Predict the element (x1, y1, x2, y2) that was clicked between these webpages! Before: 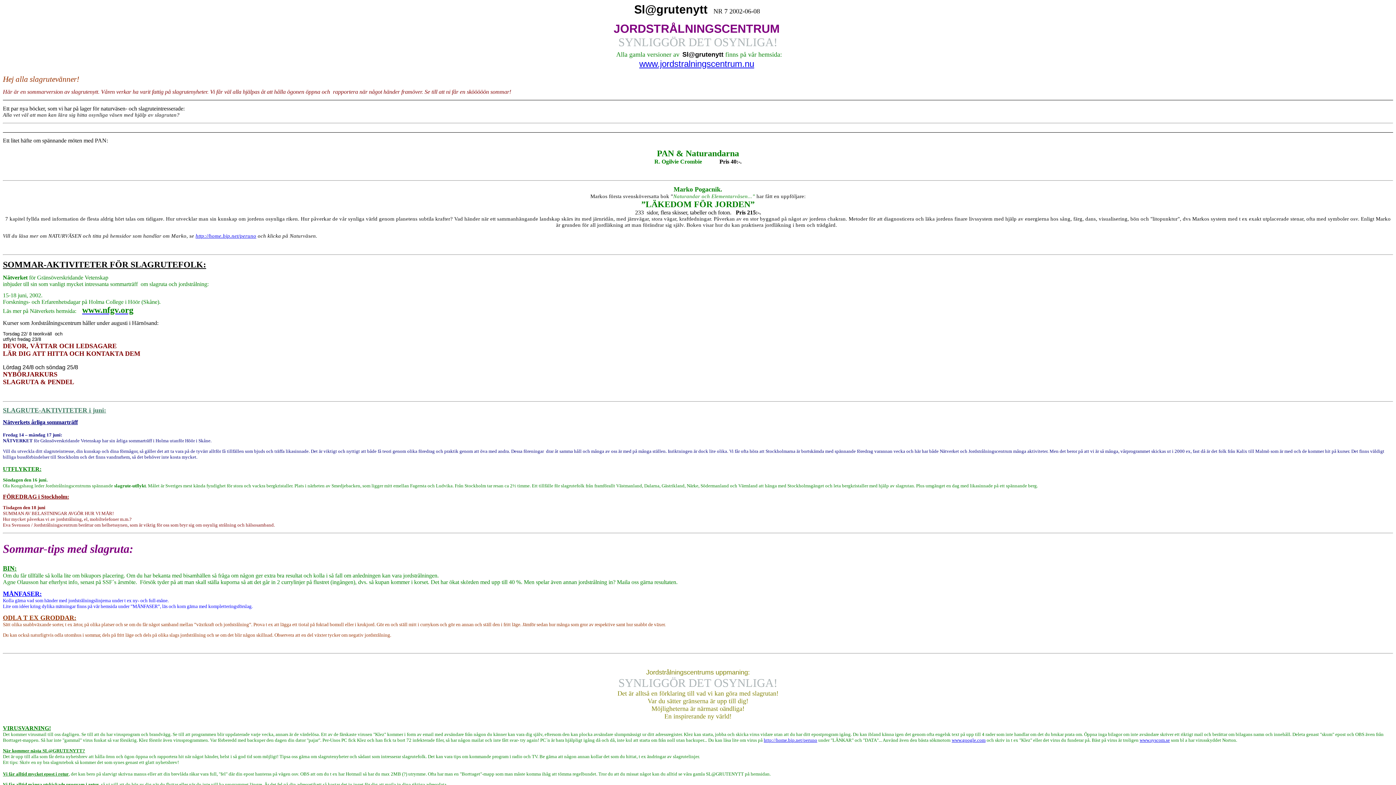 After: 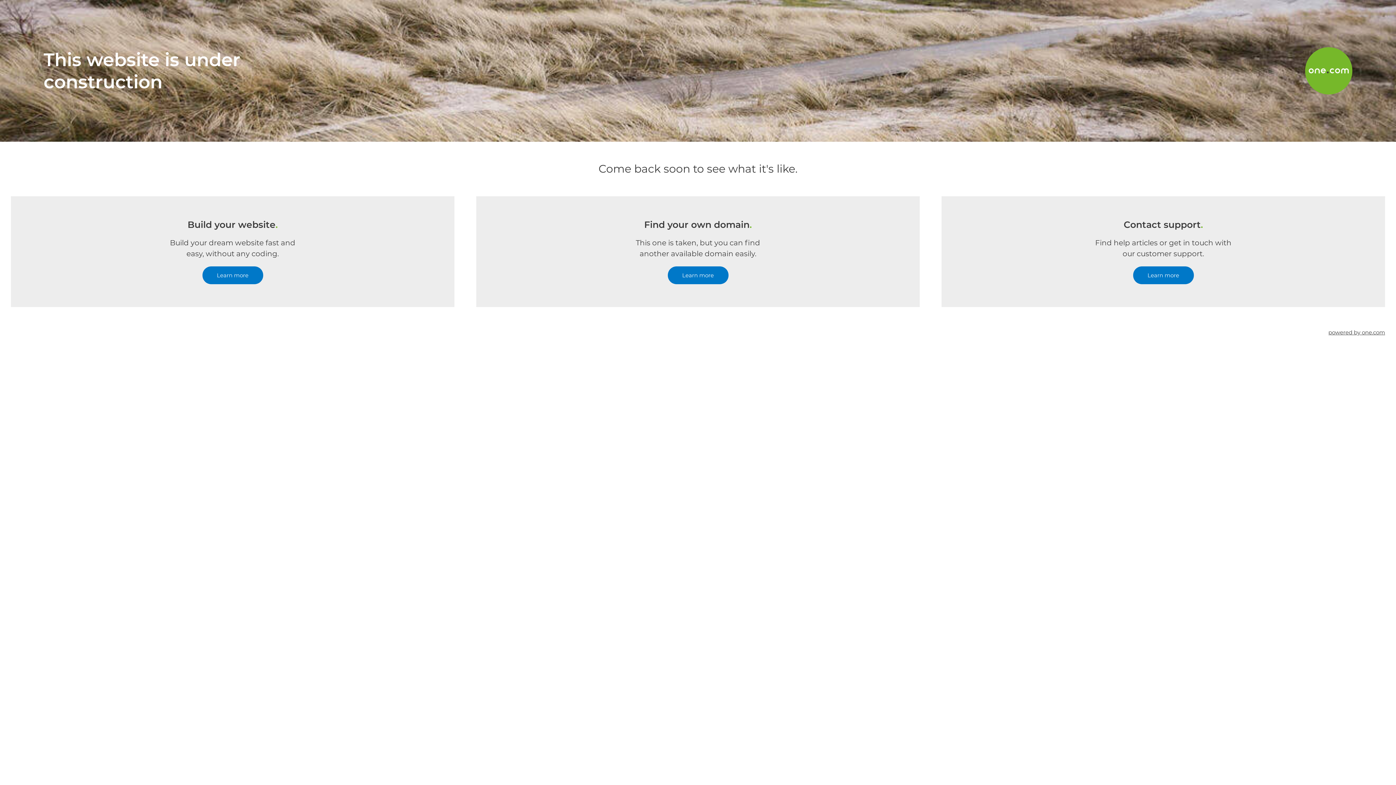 Action: label: www.syscom.se bbox: (1140, 737, 1170, 743)